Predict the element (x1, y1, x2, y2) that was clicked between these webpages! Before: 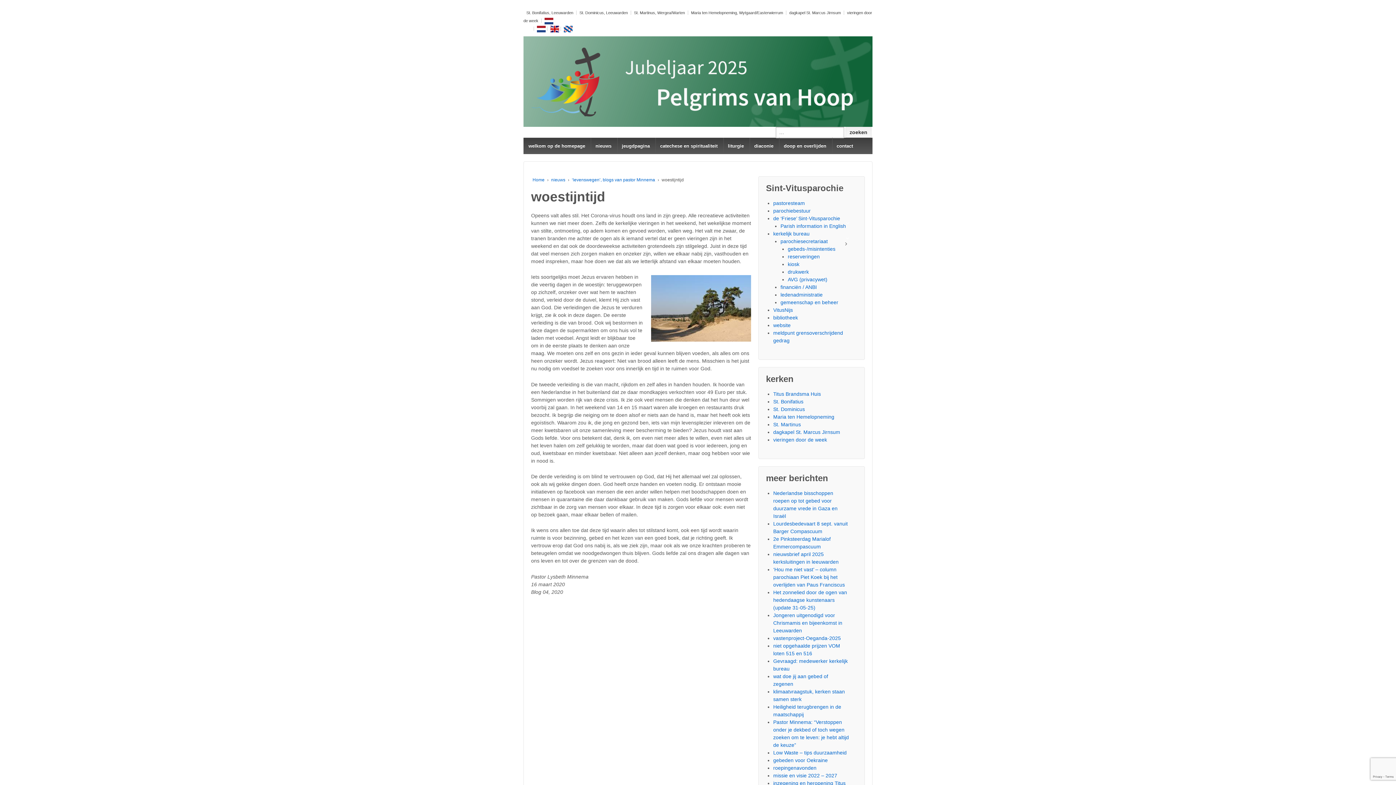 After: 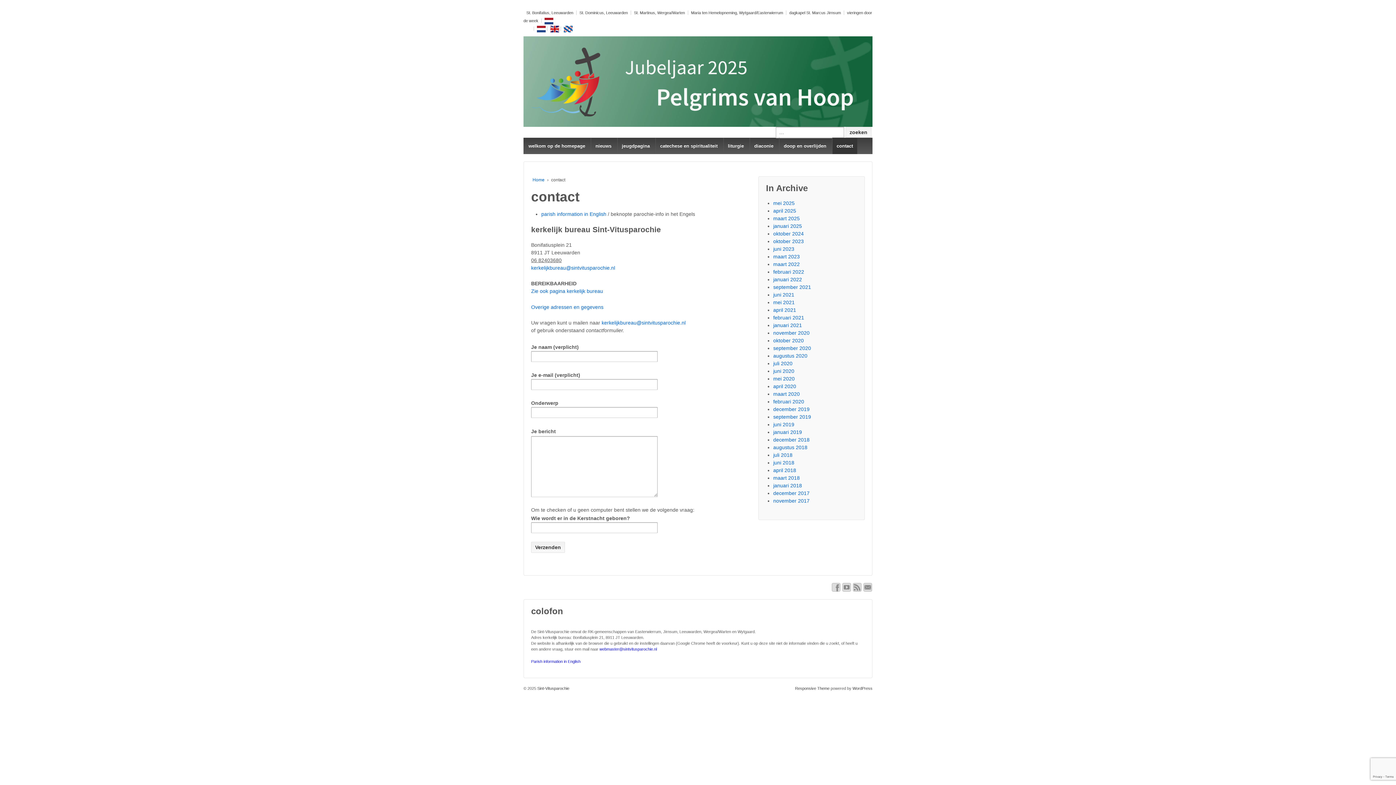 Action: bbox: (832, 137, 857, 154) label: contact